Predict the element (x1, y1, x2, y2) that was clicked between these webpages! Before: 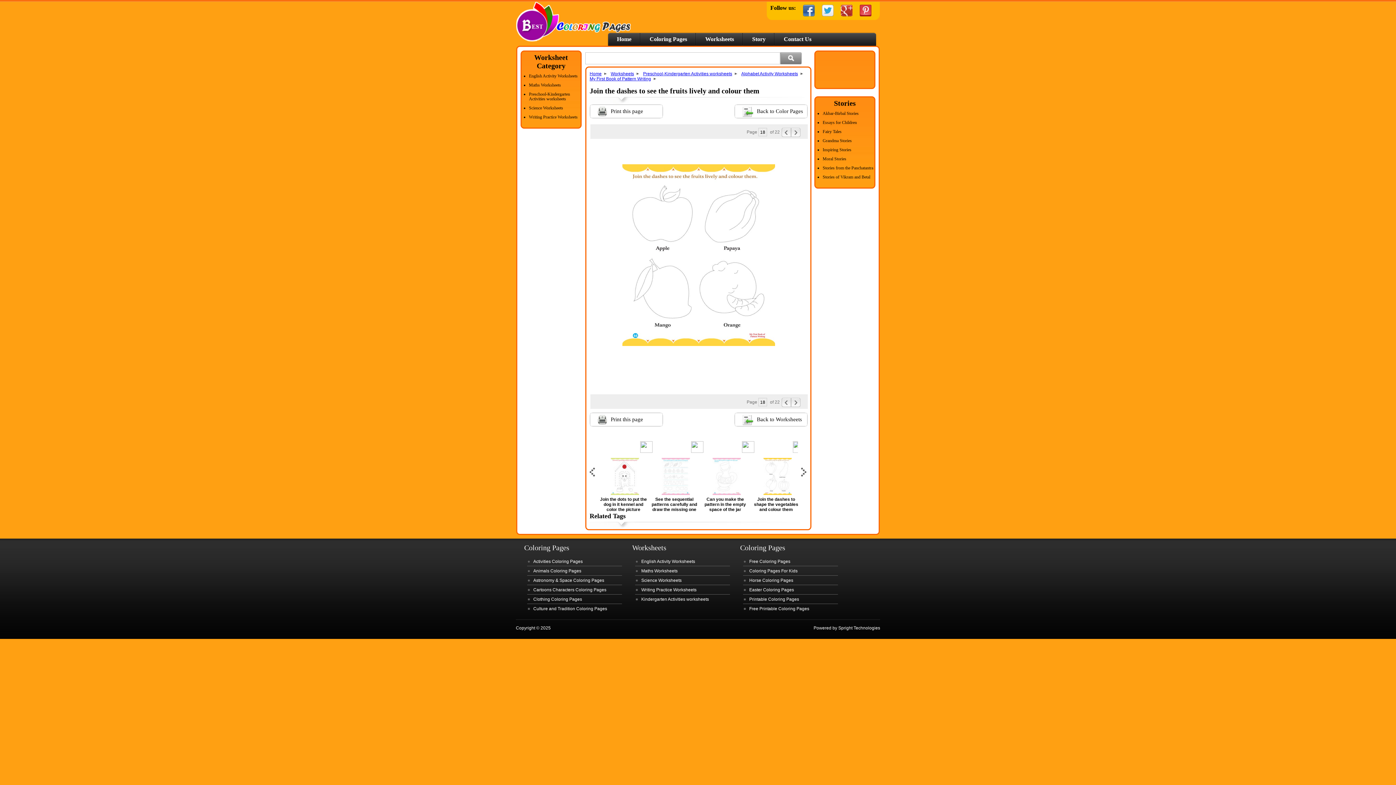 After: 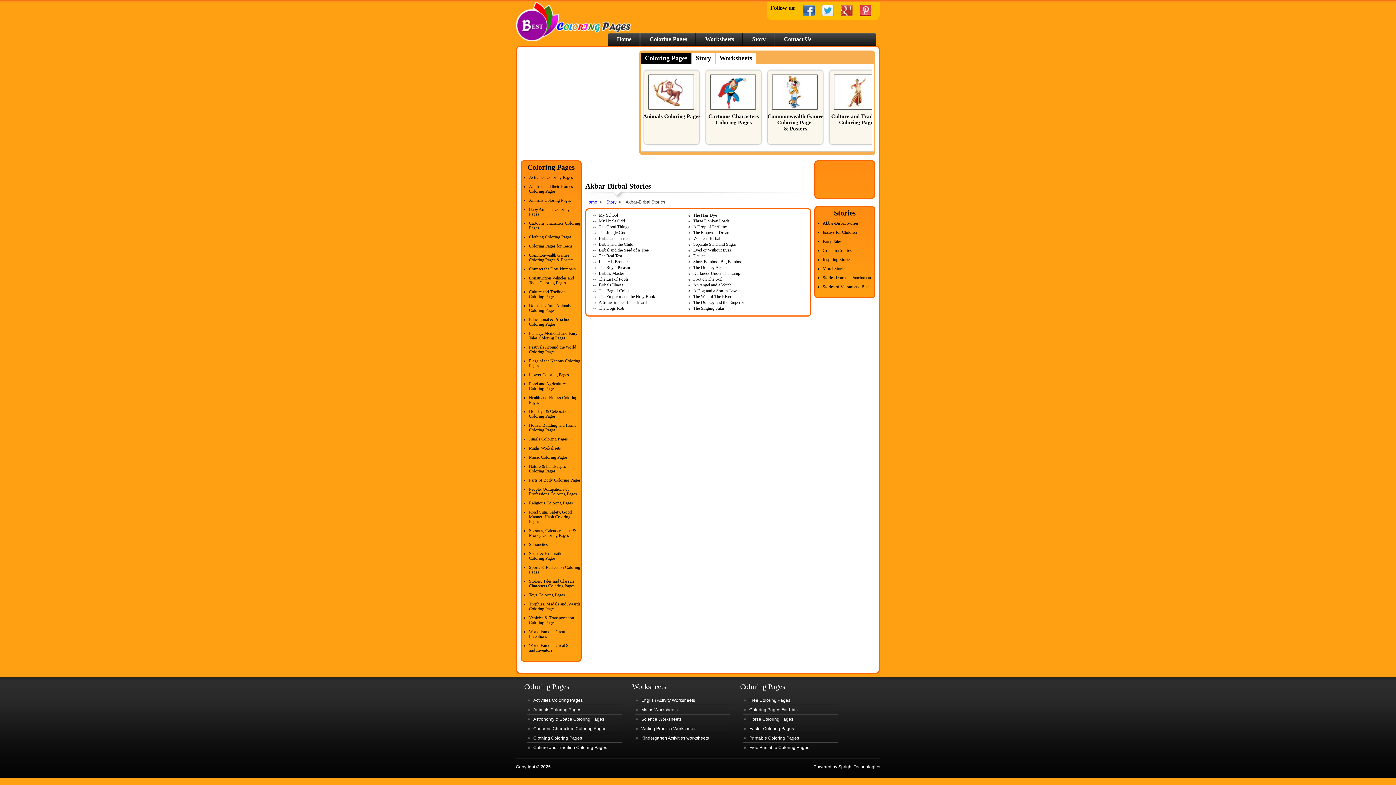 Action: bbox: (822, 110, 858, 116) label: Akbar-Birbal Stories